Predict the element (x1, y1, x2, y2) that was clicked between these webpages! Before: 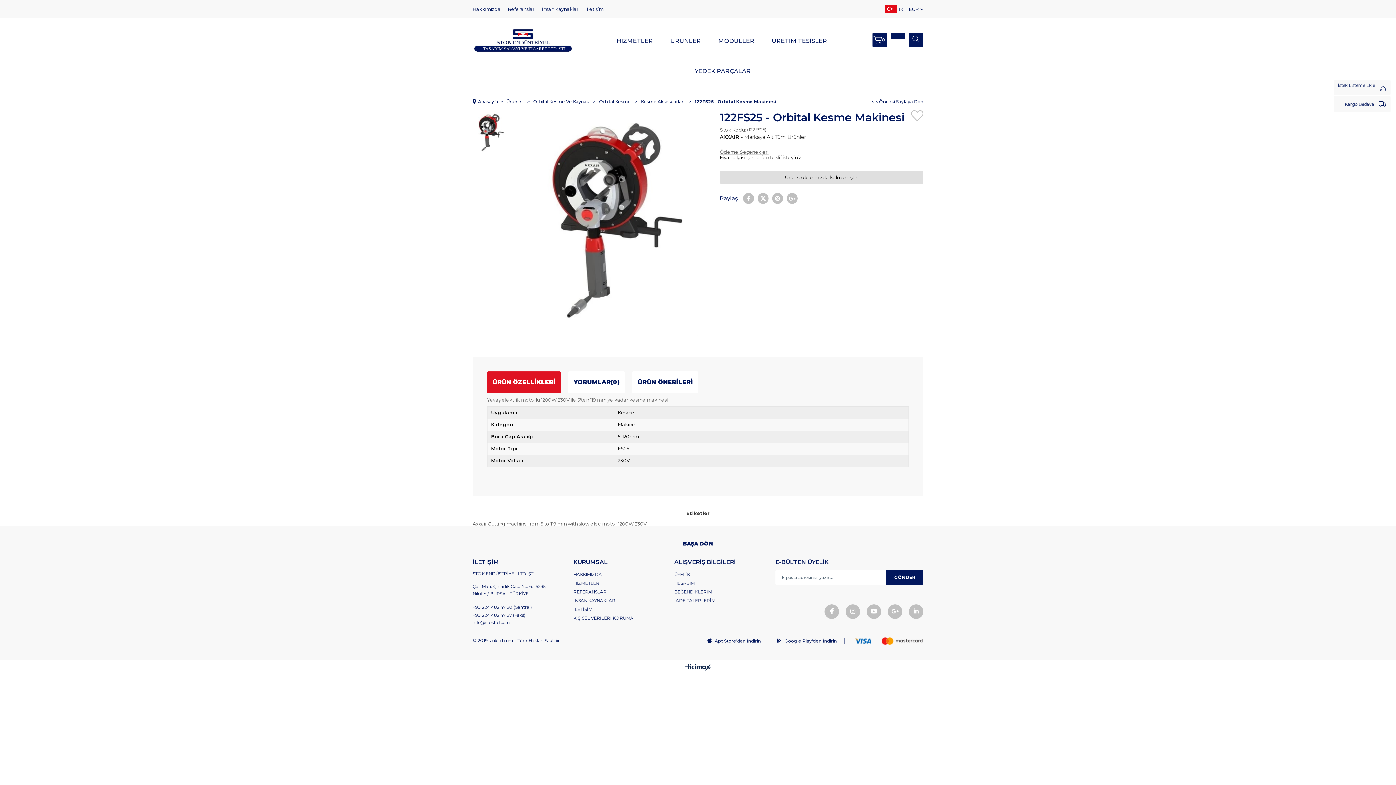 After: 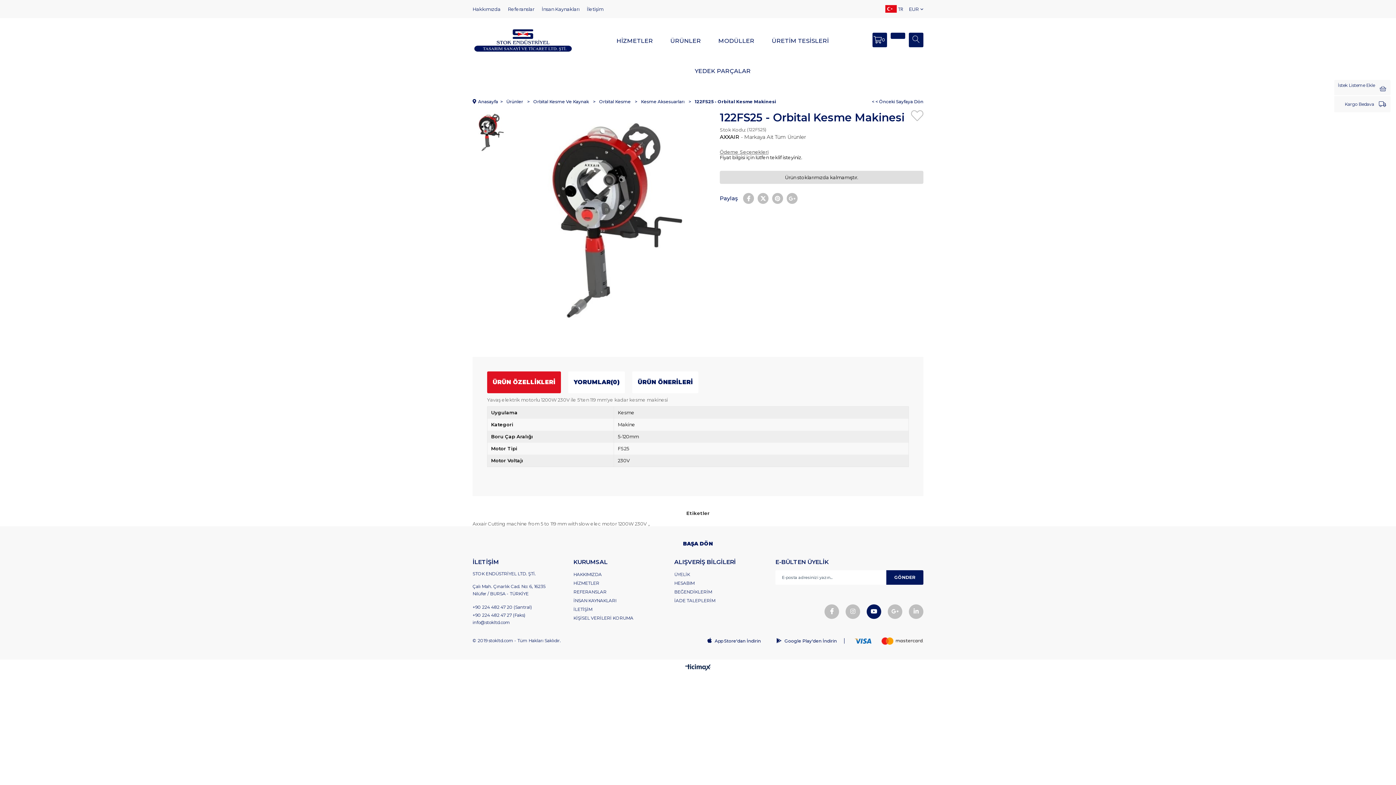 Action: bbox: (866, 604, 881, 619)